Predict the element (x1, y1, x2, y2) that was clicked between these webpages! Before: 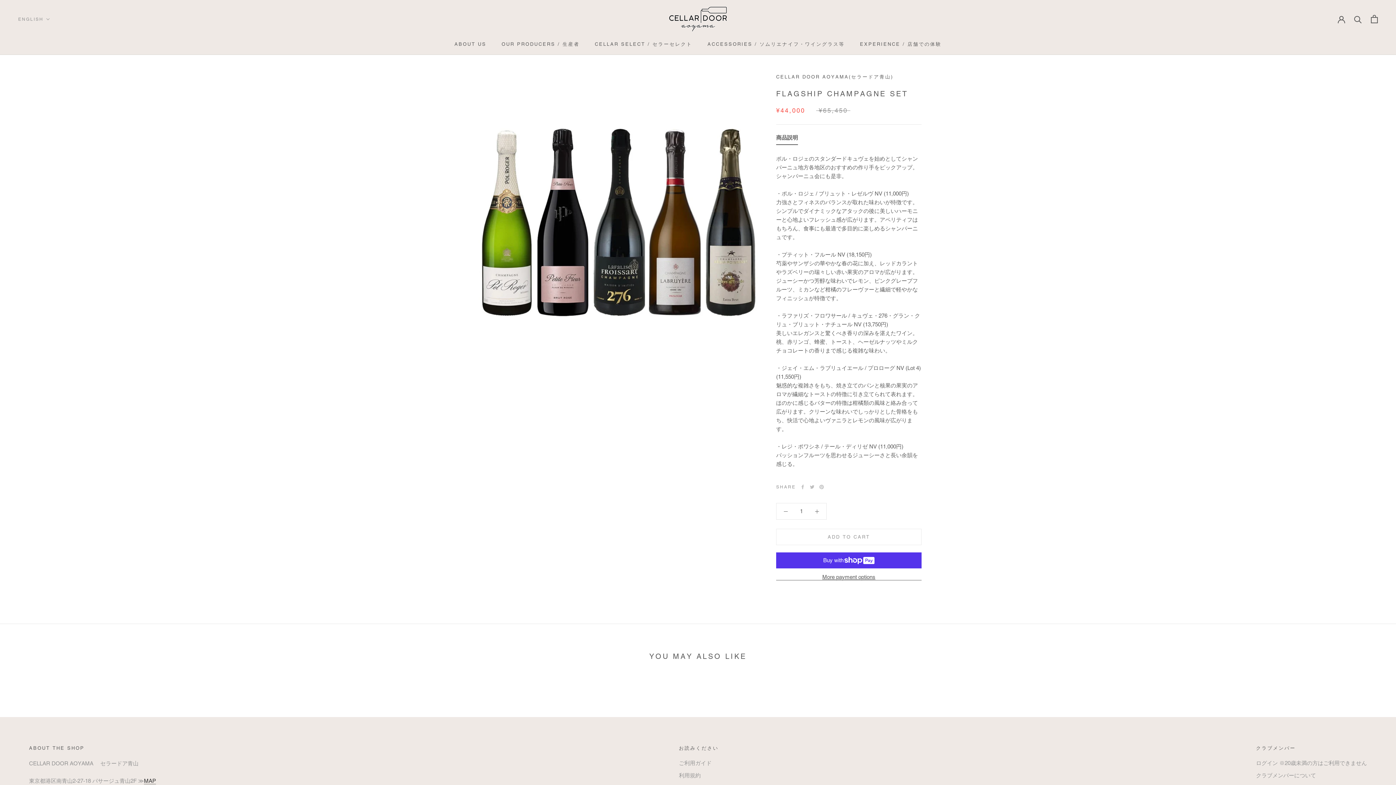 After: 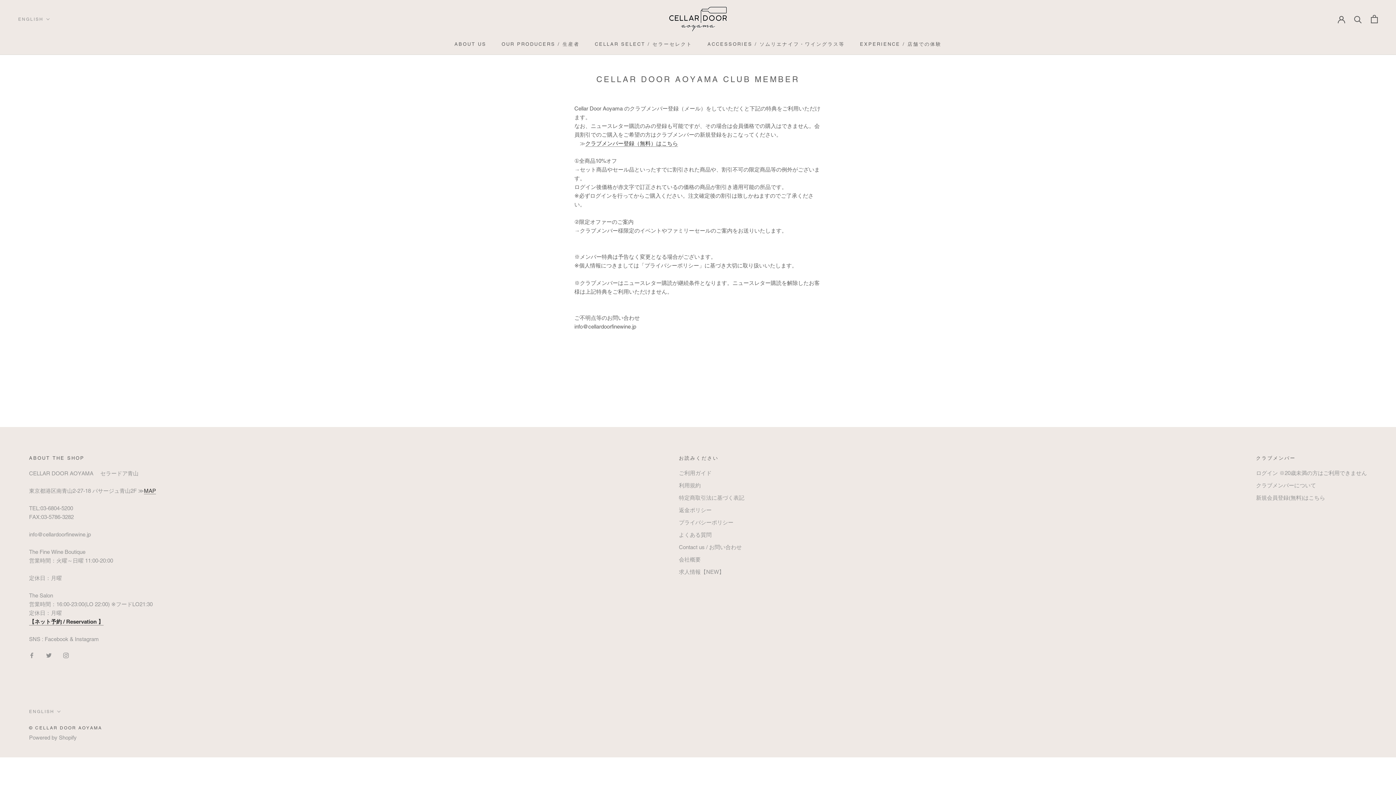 Action: bbox: (1256, 772, 1367, 780) label: クラブメンバーについて